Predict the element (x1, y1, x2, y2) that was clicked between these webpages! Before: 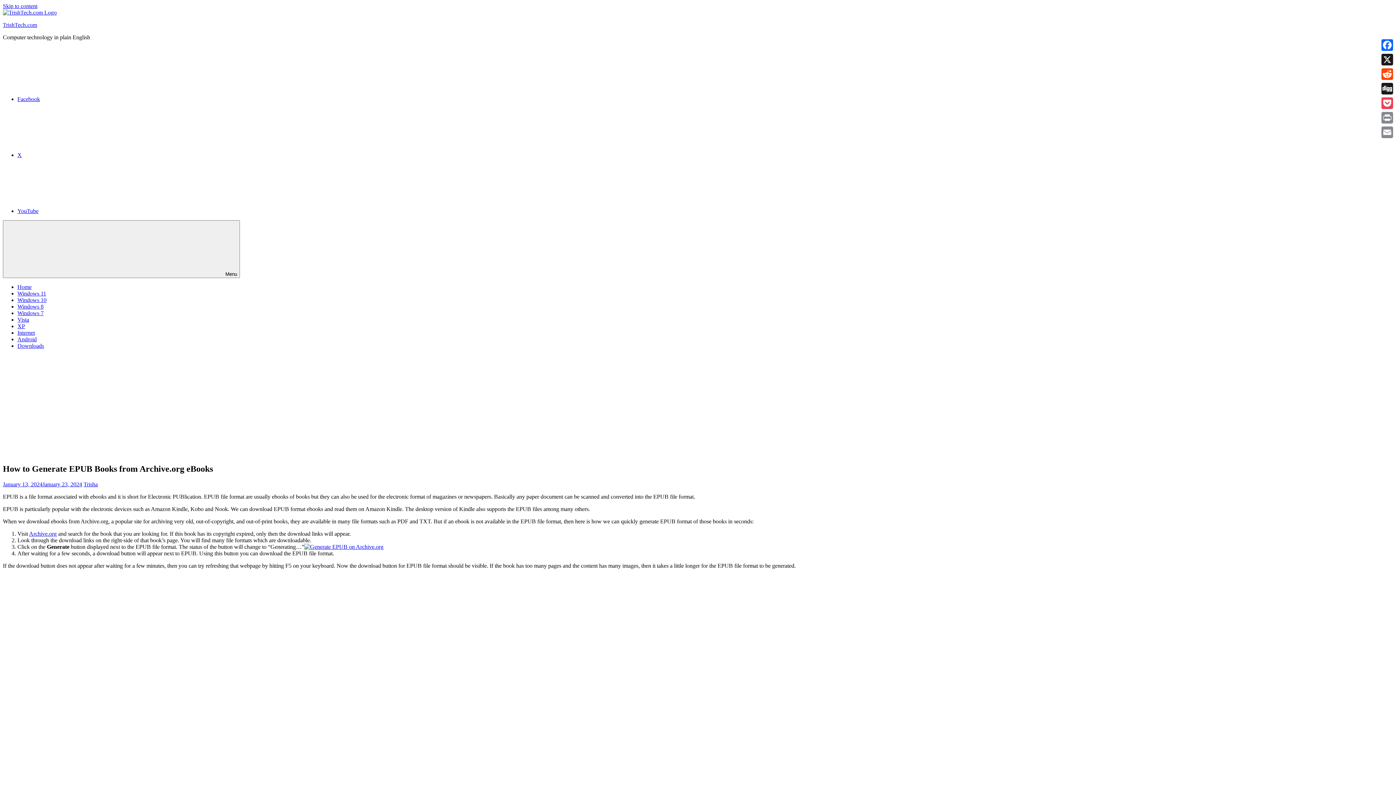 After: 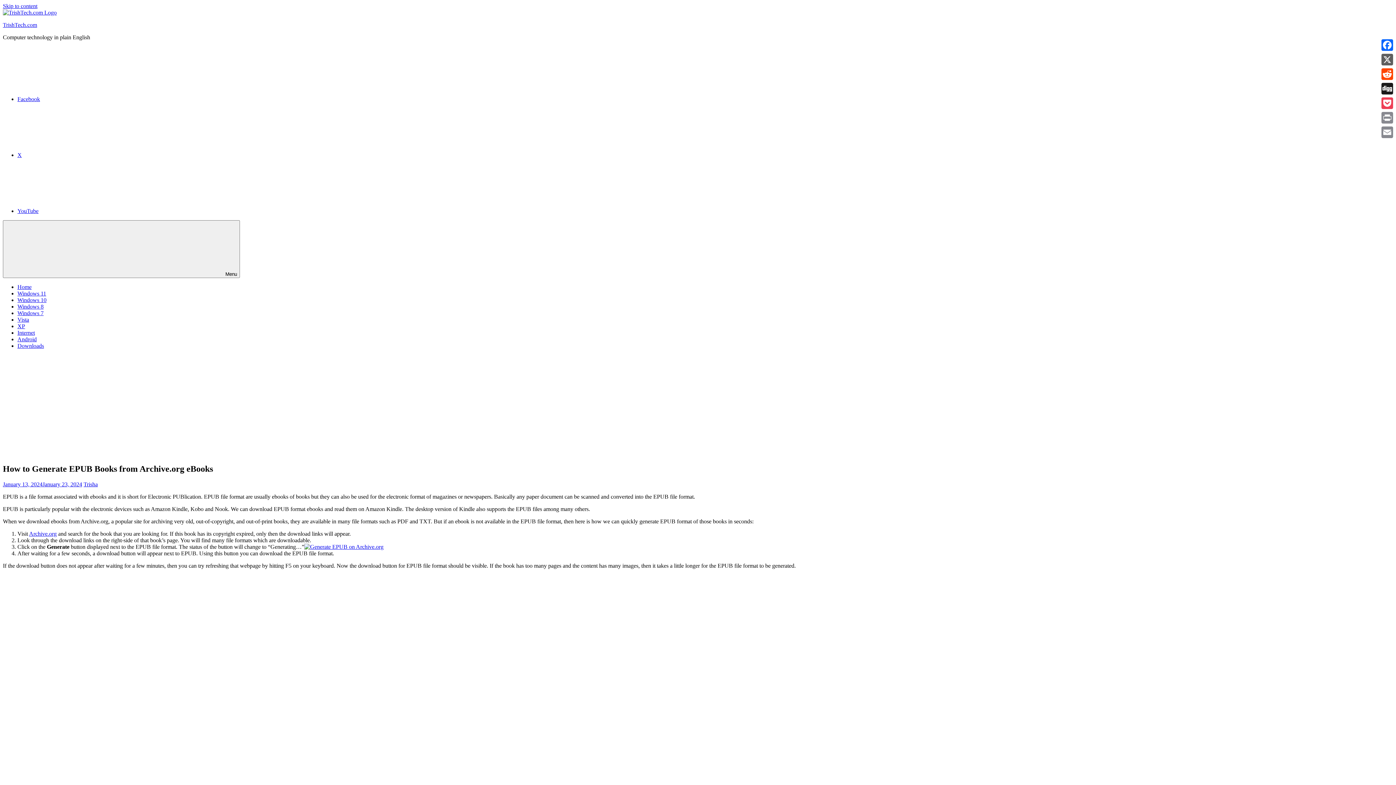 Action: bbox: (1380, 52, 1394, 66) label: X